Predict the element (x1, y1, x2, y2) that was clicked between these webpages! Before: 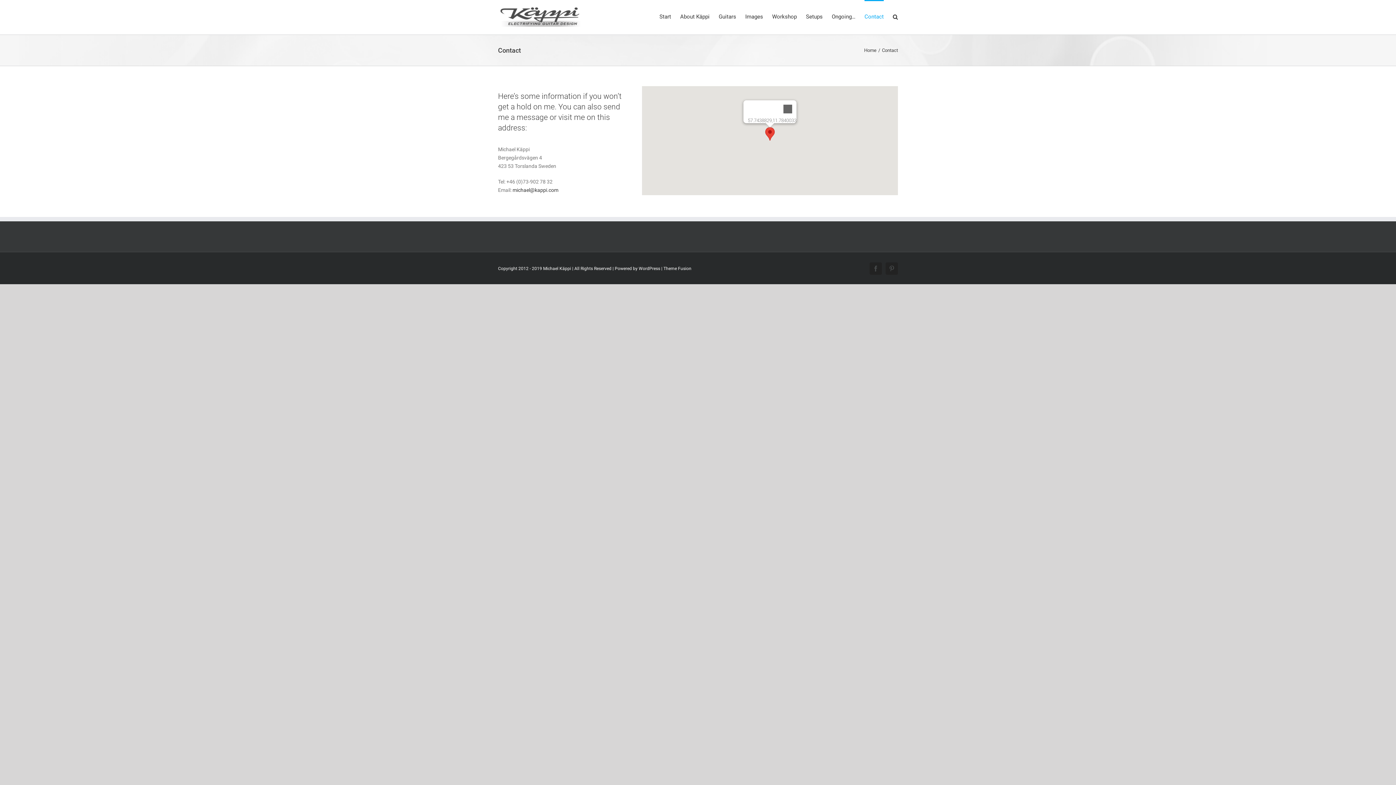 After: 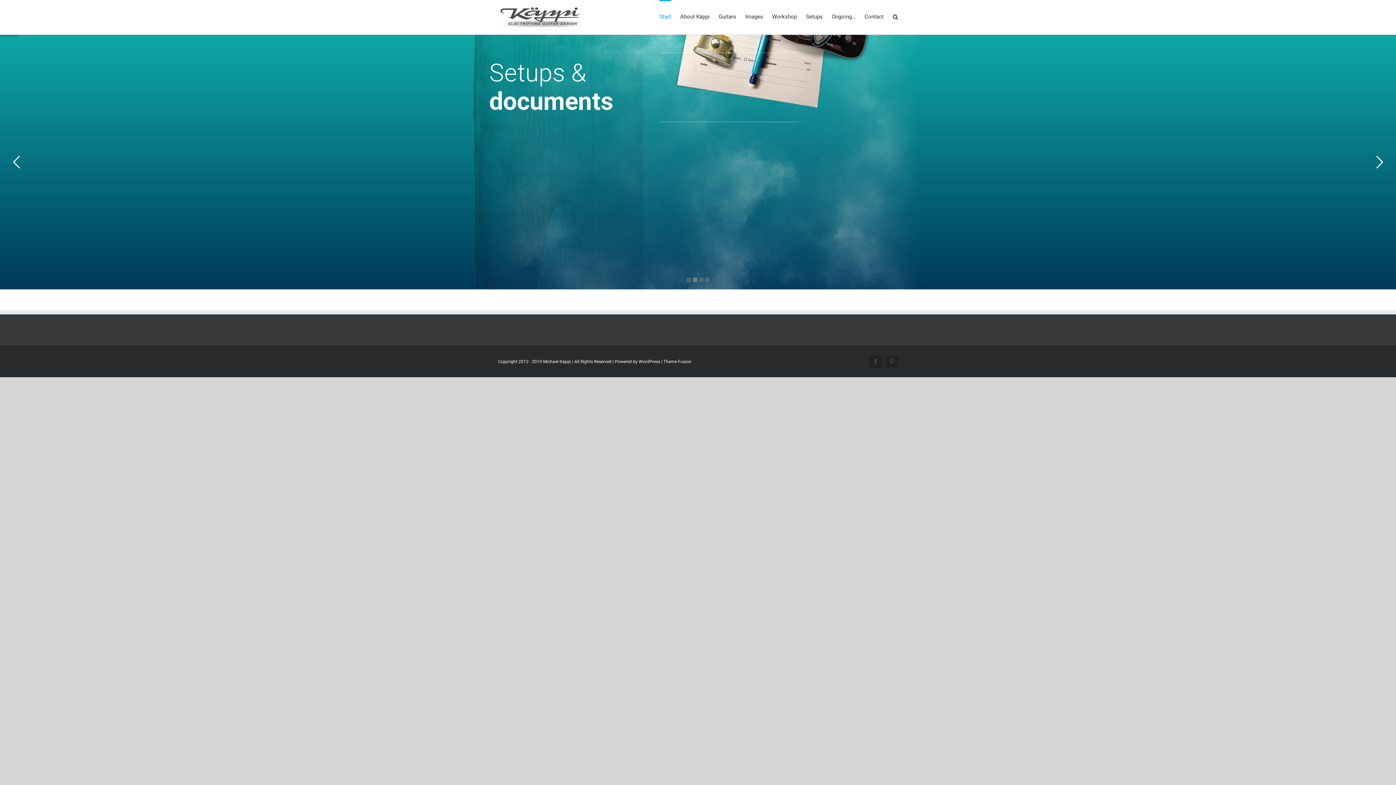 Action: label: Home bbox: (864, 47, 876, 53)